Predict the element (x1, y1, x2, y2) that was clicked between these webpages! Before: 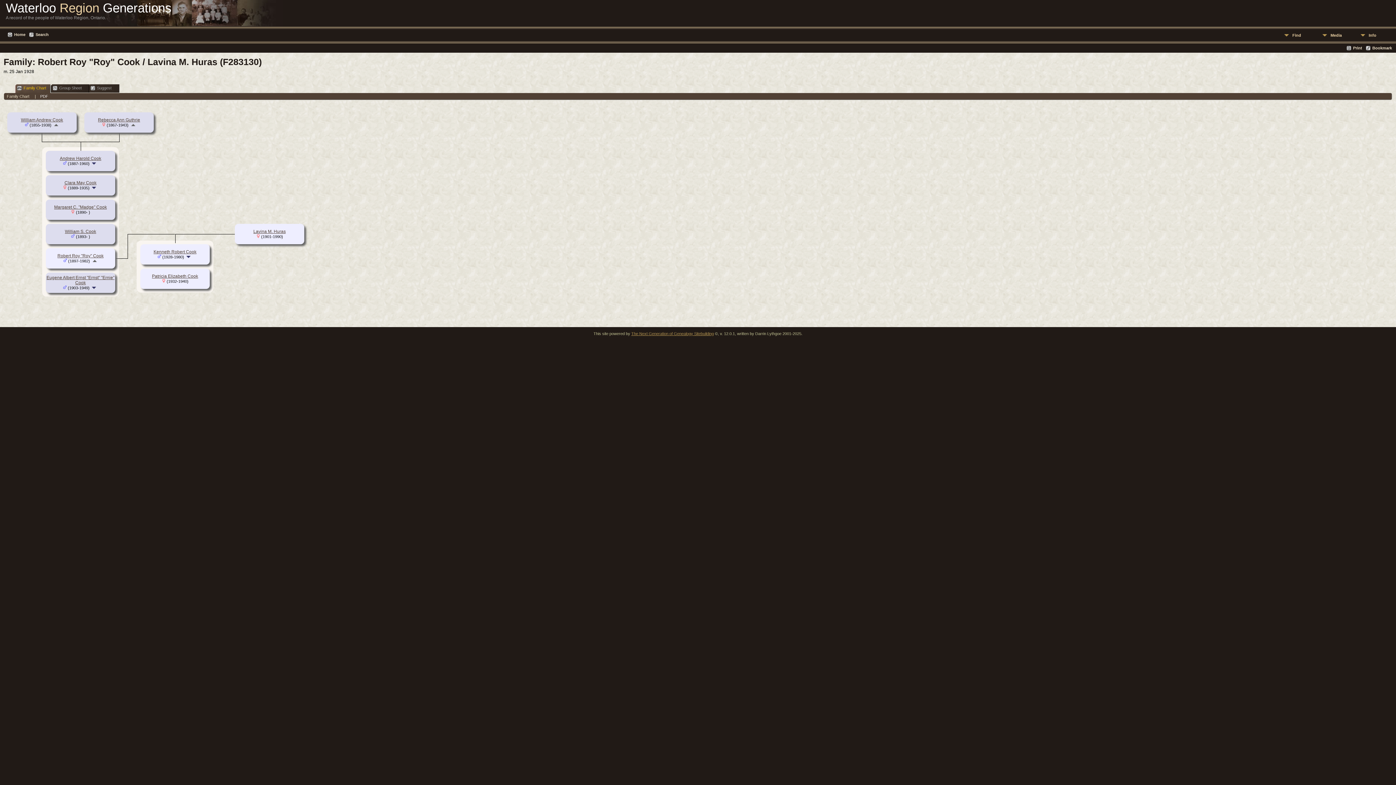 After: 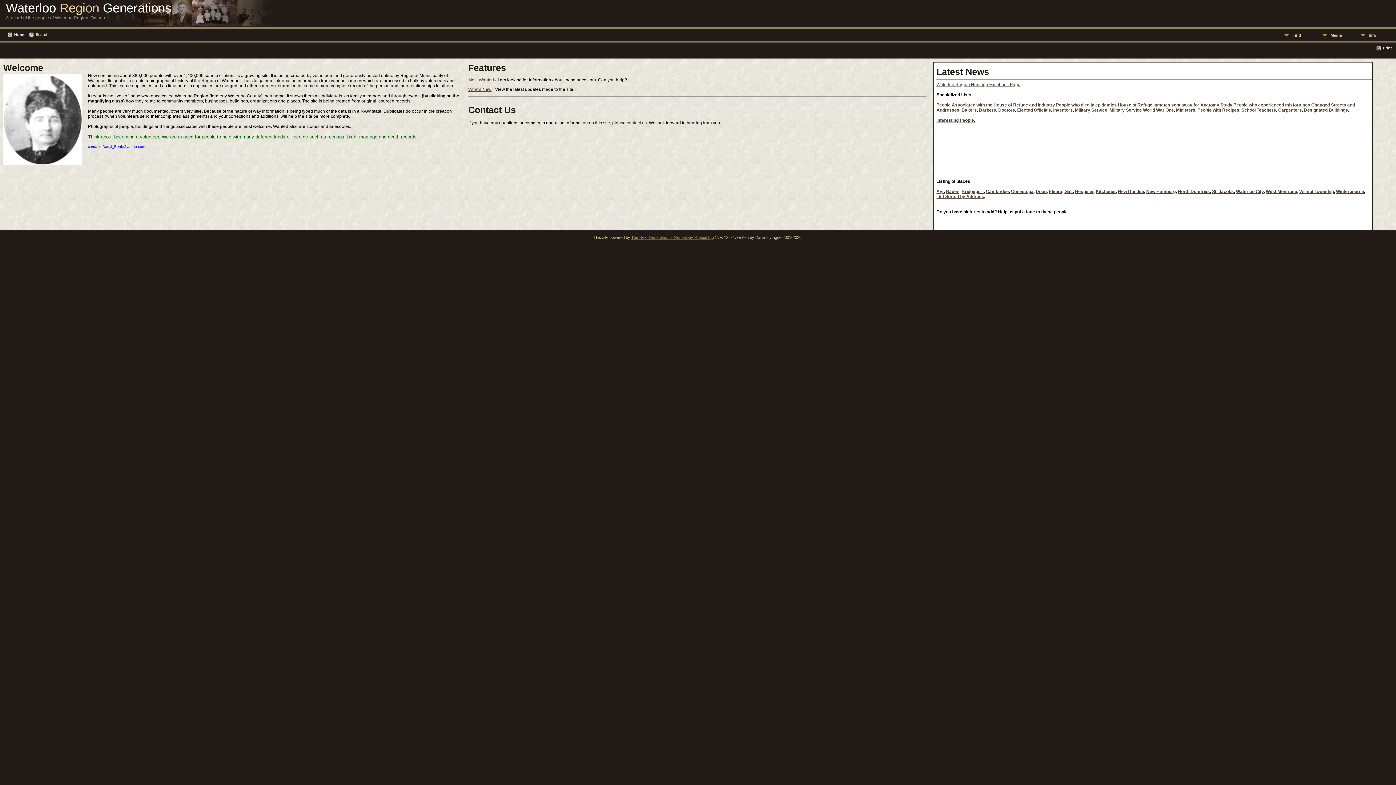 Action: bbox: (5, 8, 171, 13) label: Waterloo Region Generations